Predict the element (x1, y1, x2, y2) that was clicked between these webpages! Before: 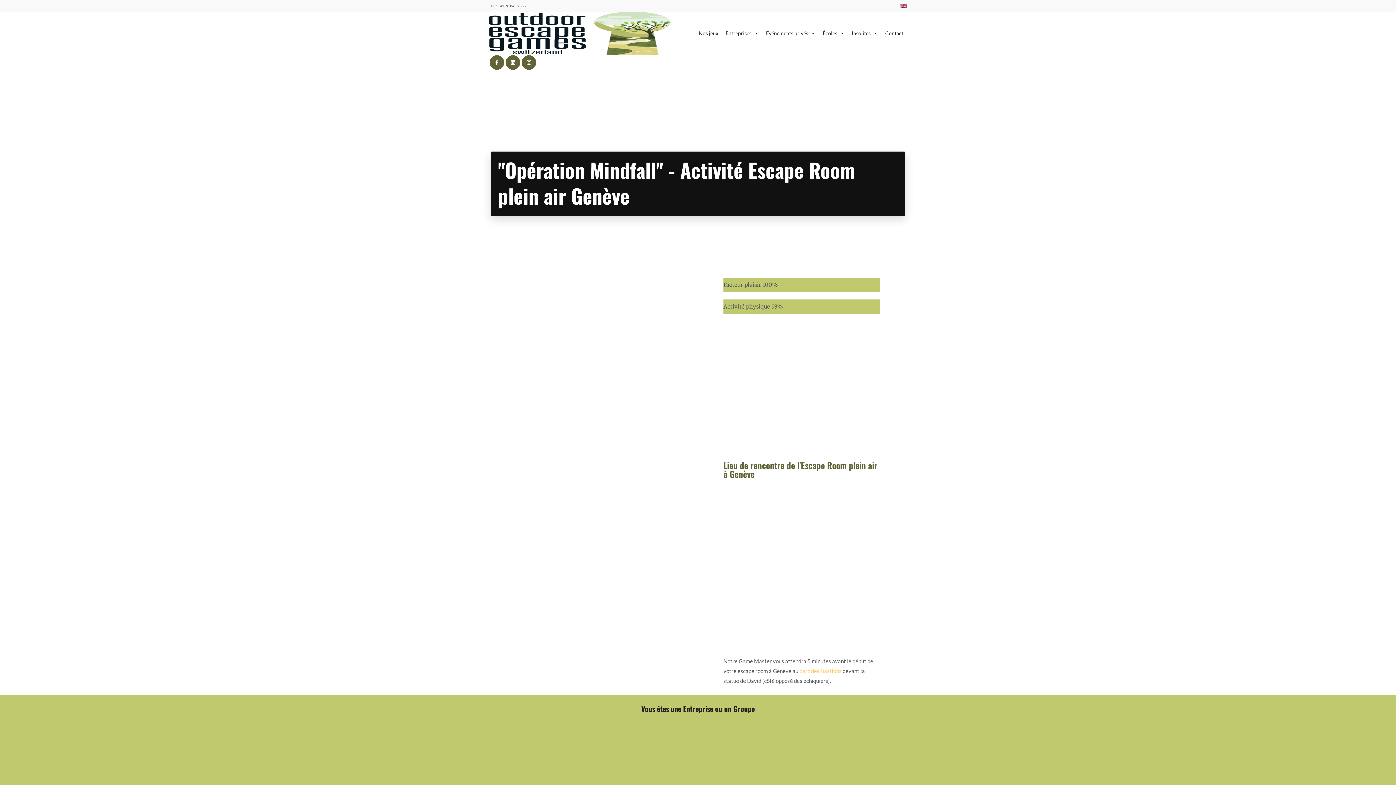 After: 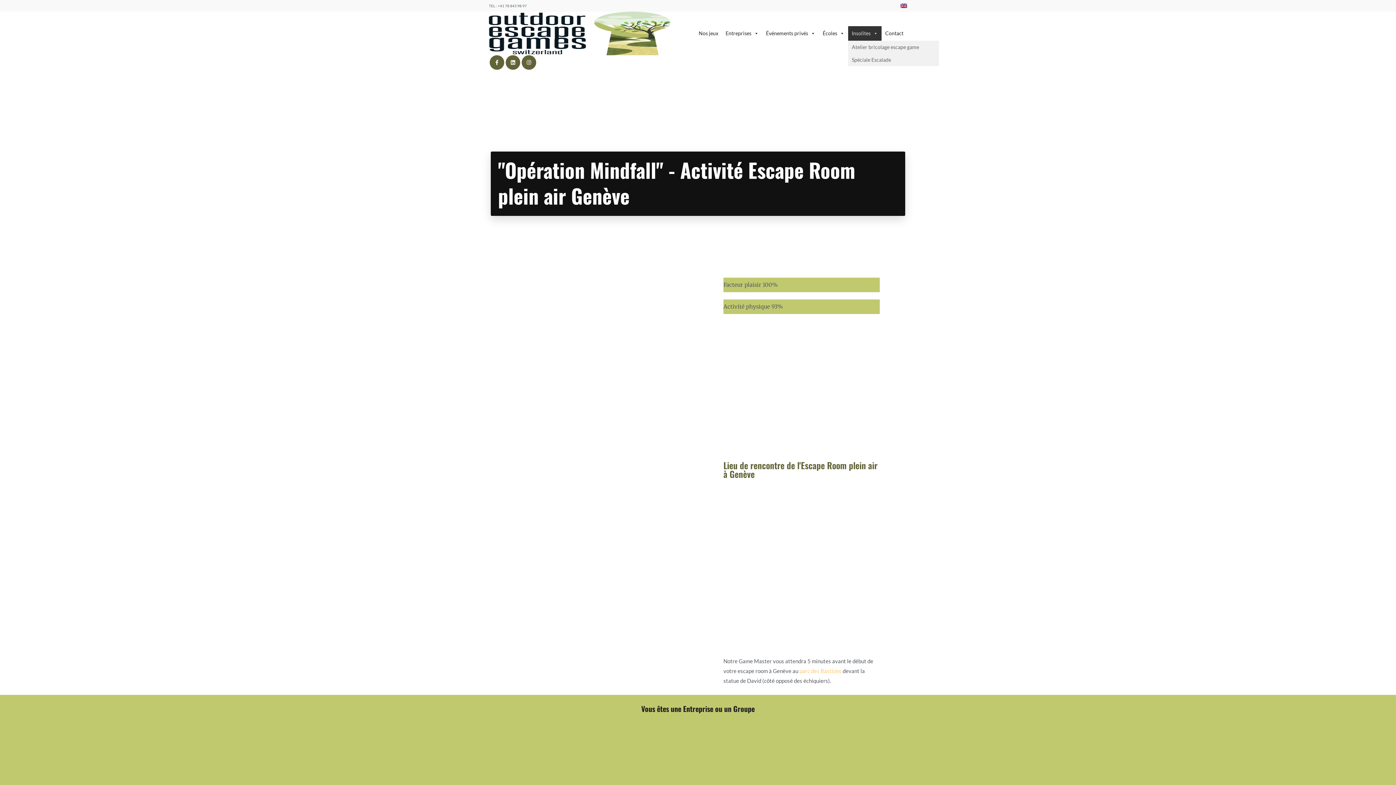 Action: label: Insolites bbox: (848, 26, 881, 40)